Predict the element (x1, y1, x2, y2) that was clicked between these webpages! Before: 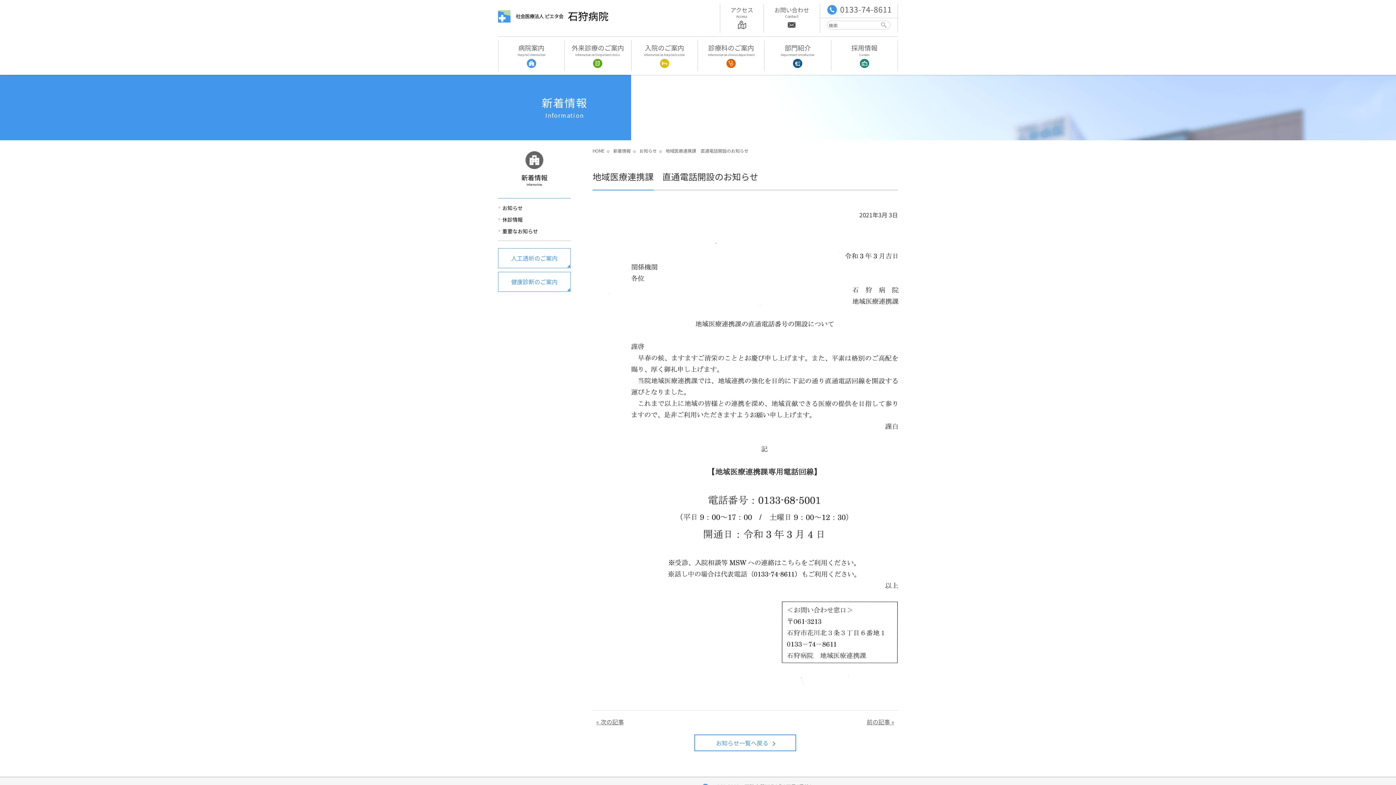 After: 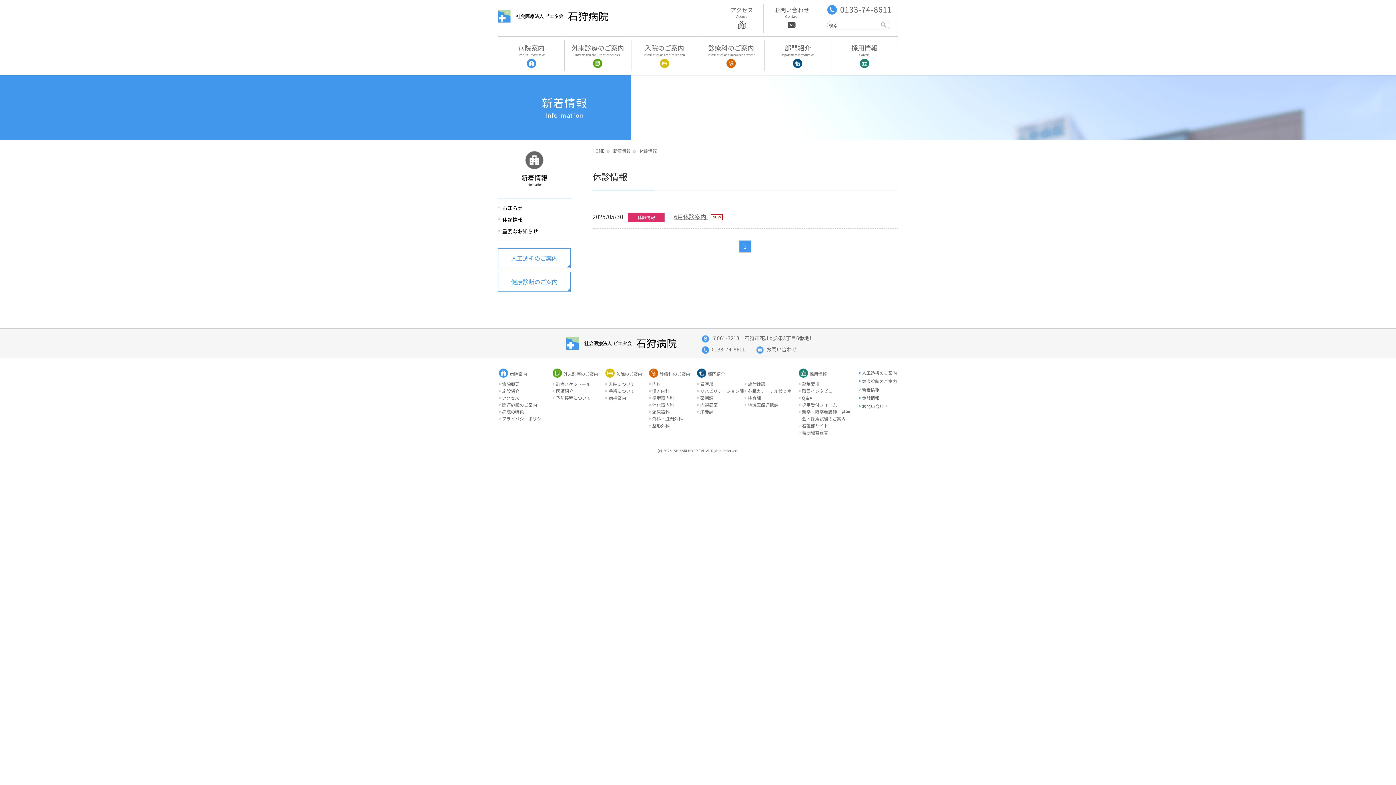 Action: label: 休診情報 bbox: (498, 213, 570, 225)